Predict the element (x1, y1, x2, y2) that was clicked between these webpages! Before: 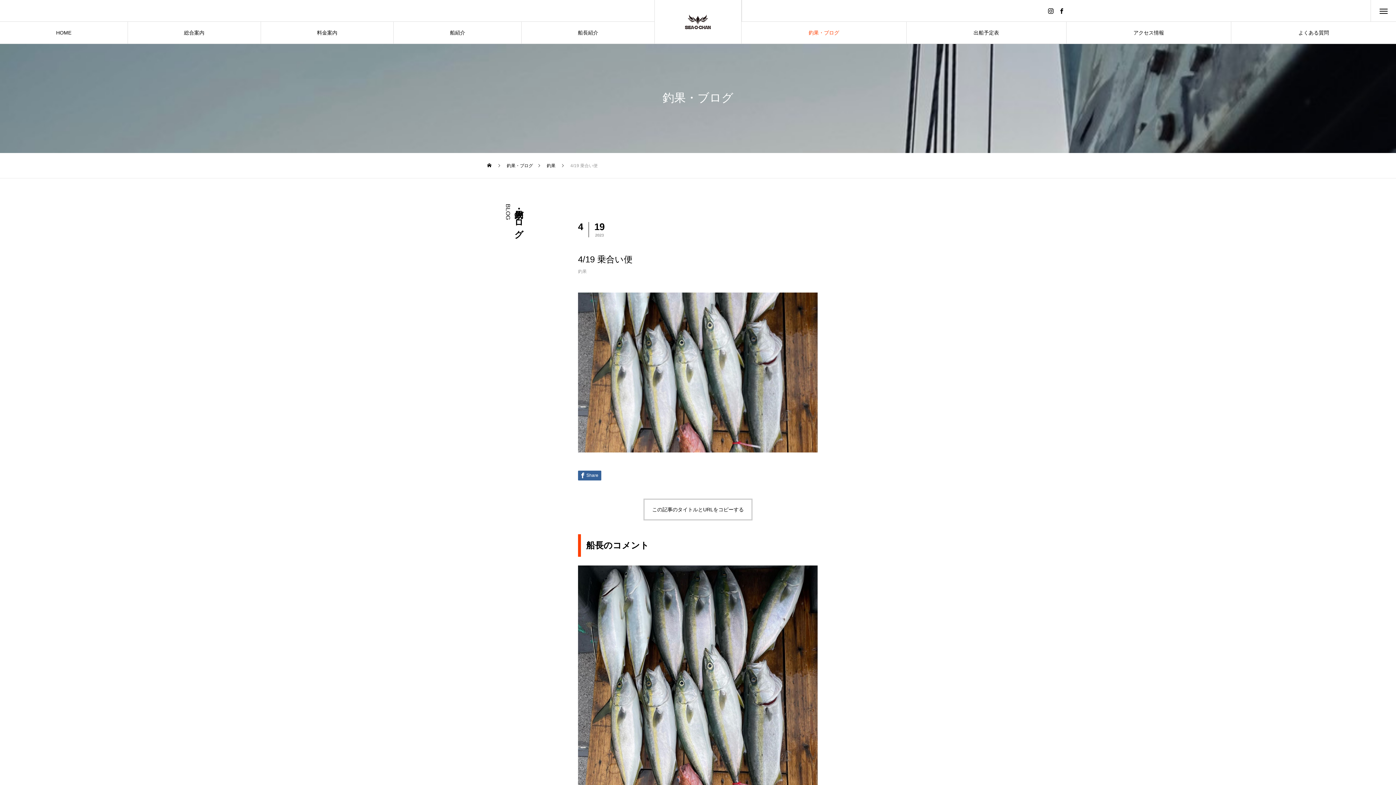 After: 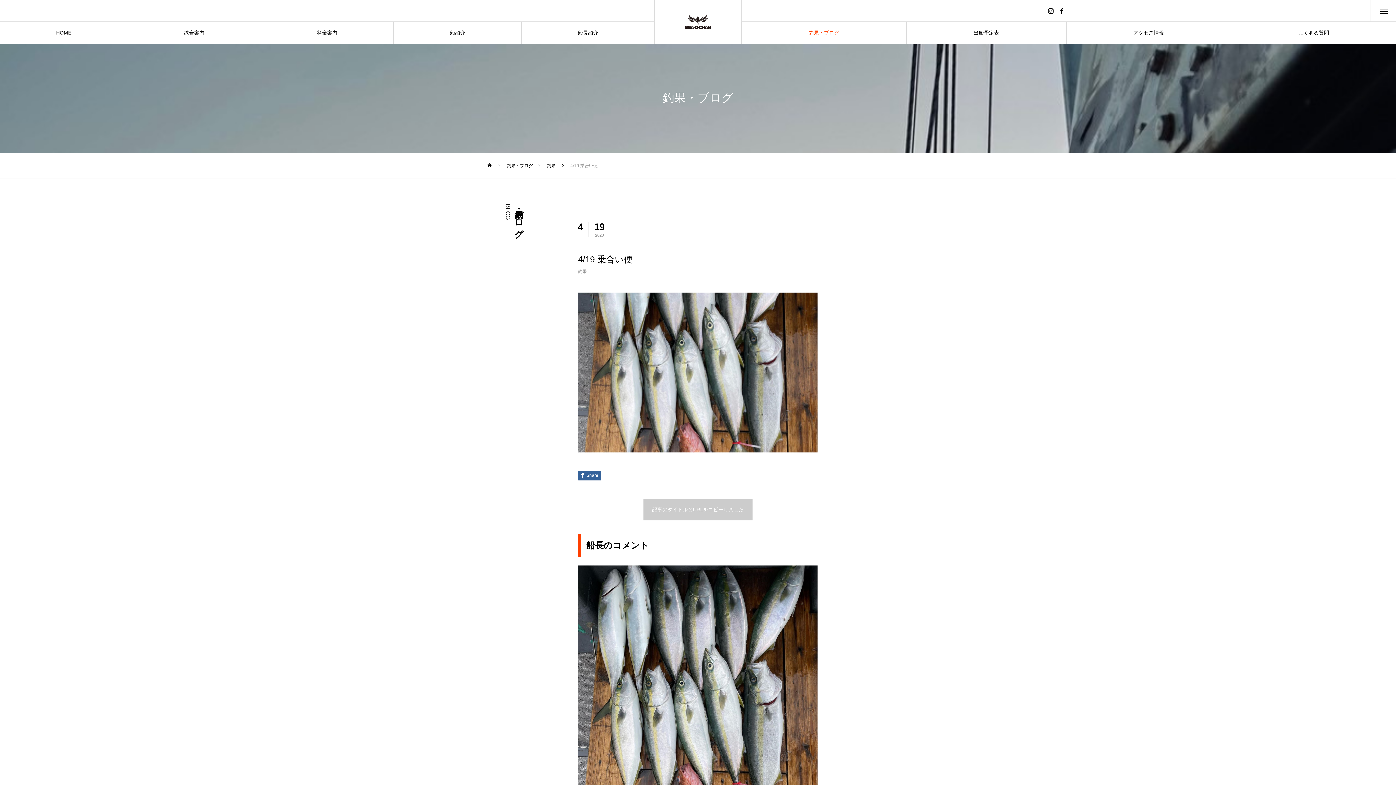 Action: label: この記事のタイトルとURLをコピーする bbox: (643, 498, 752, 520)